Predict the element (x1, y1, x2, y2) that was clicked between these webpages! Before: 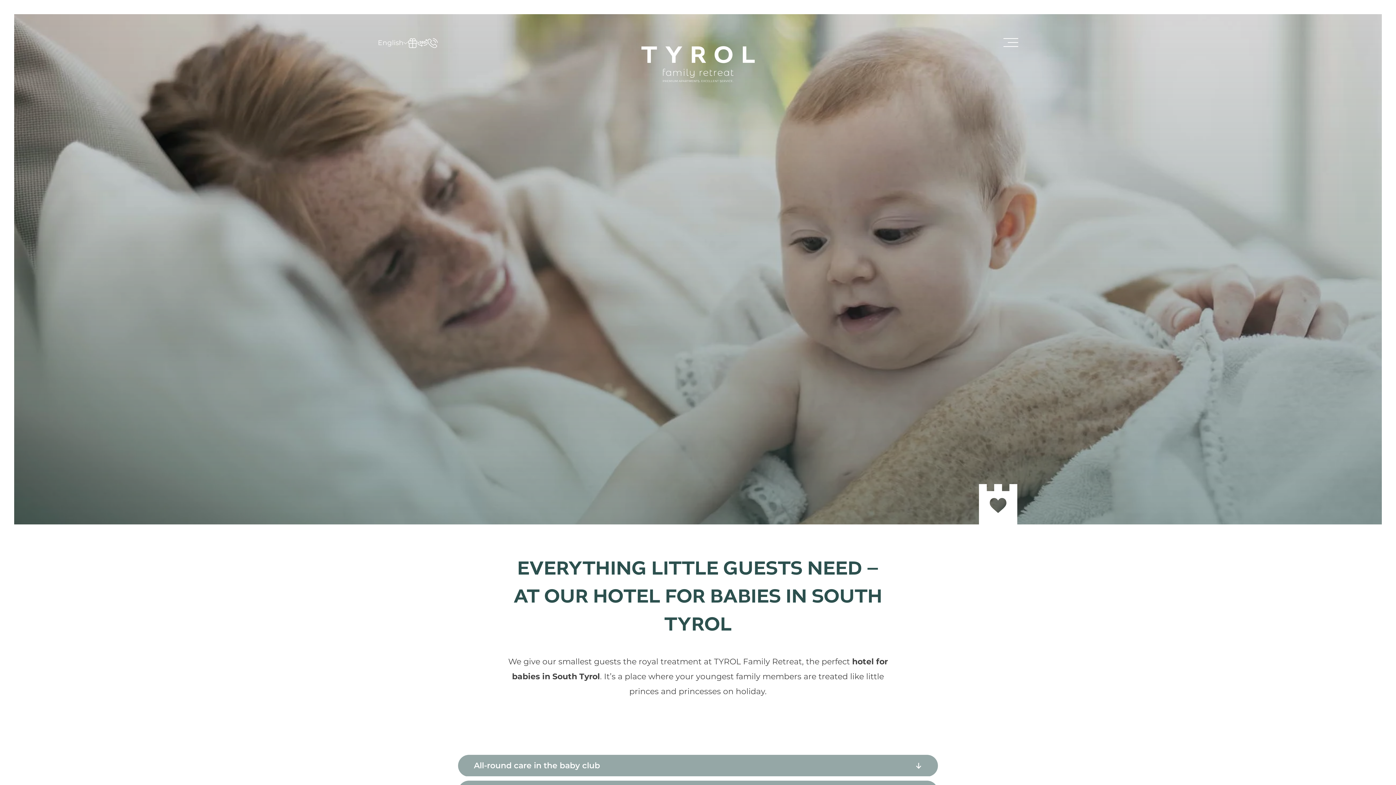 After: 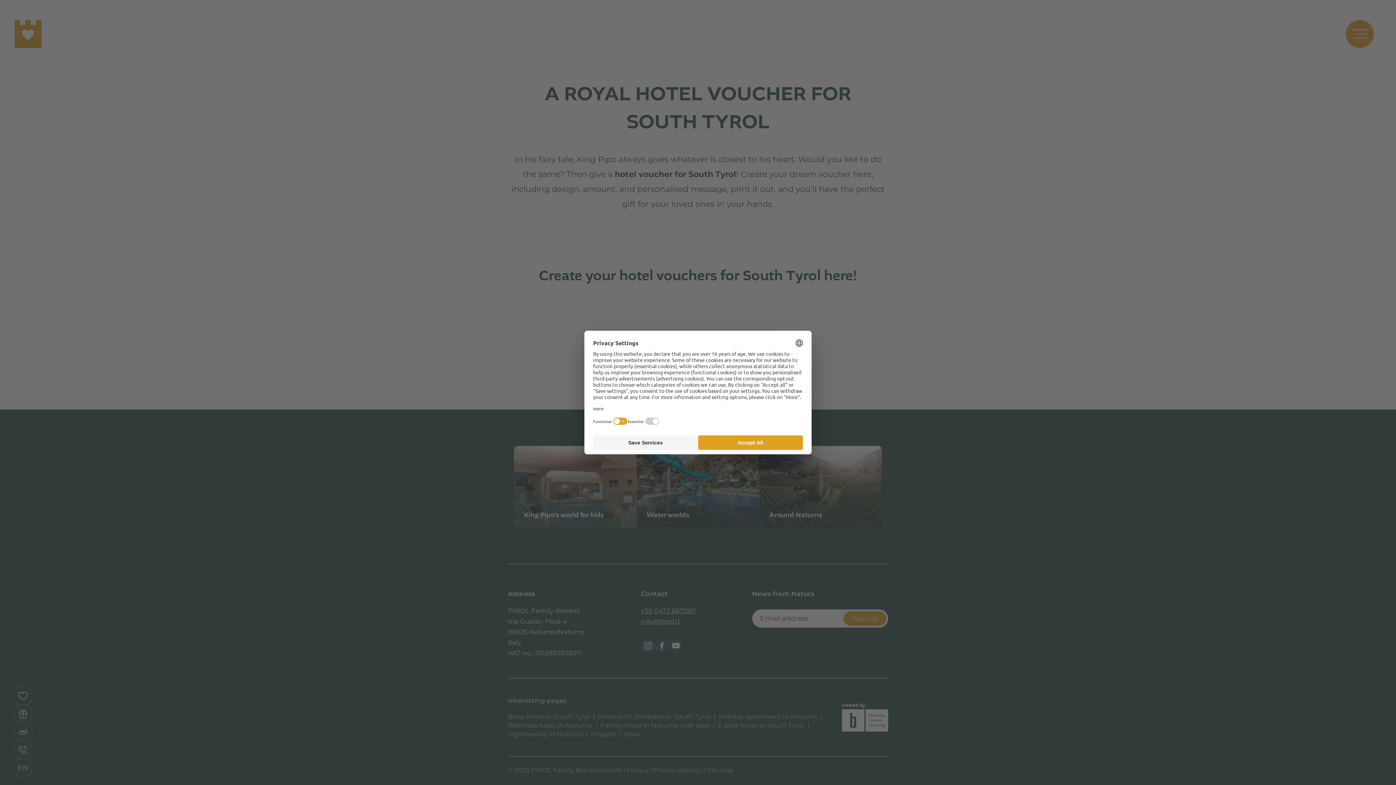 Action: bbox: (407, 38, 417, 48)